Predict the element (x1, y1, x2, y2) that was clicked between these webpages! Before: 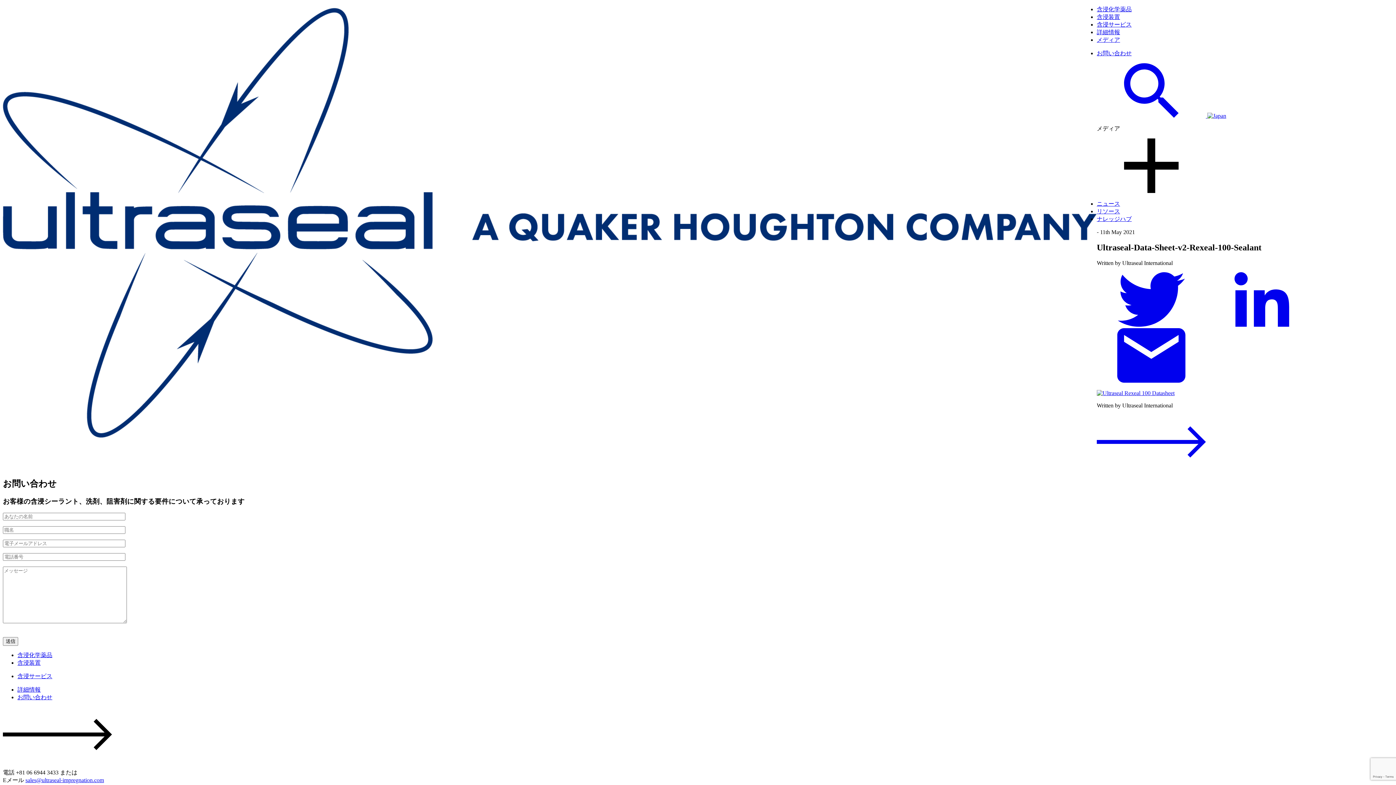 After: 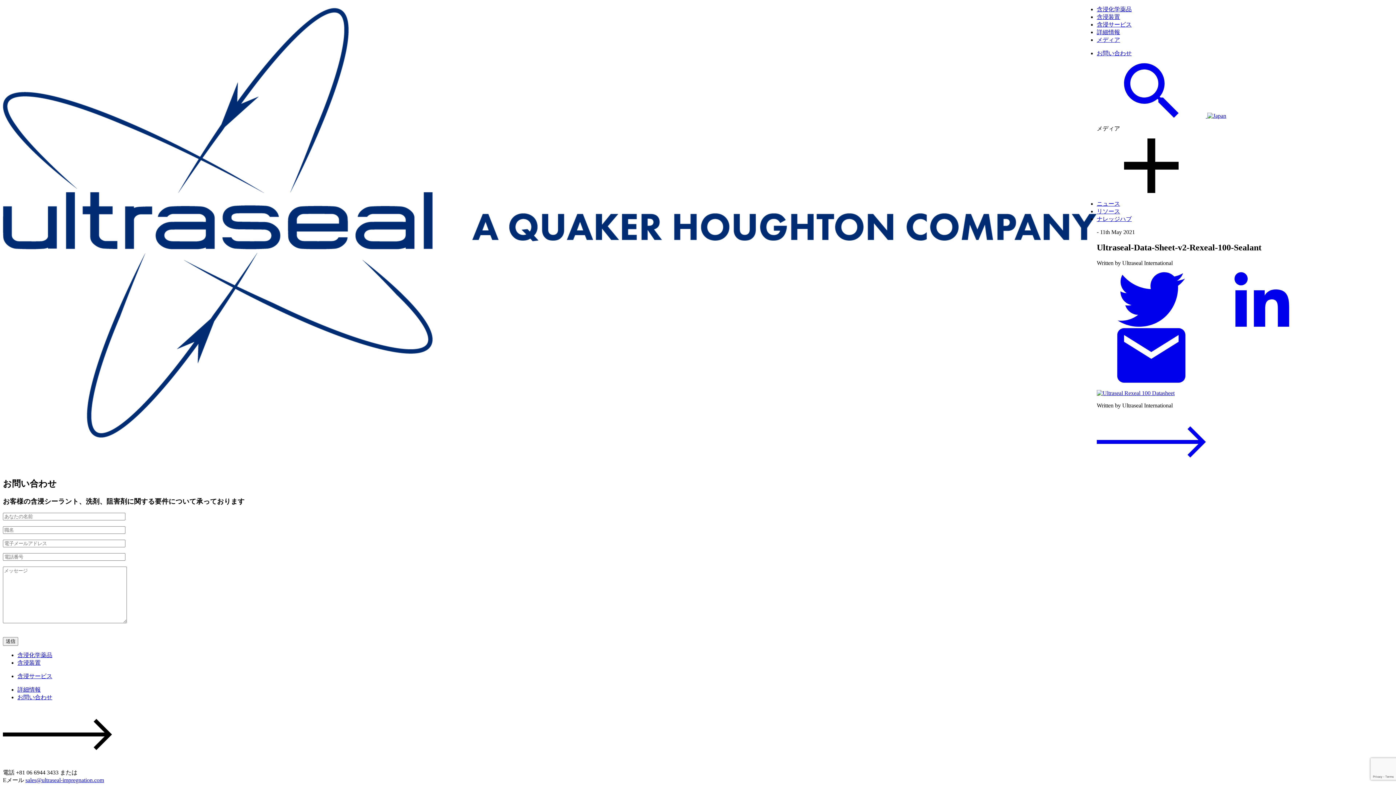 Action: bbox: (1097, 377, 1206, 383)